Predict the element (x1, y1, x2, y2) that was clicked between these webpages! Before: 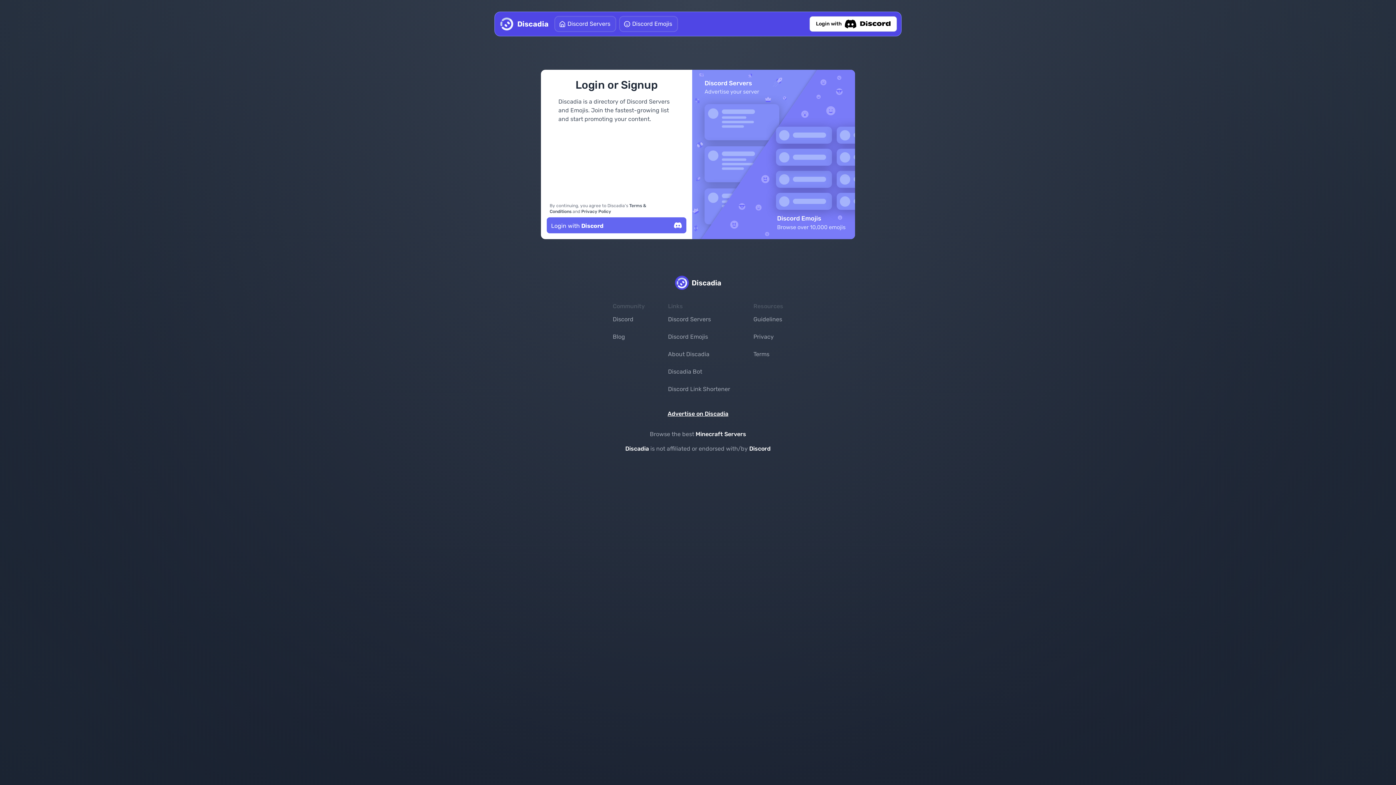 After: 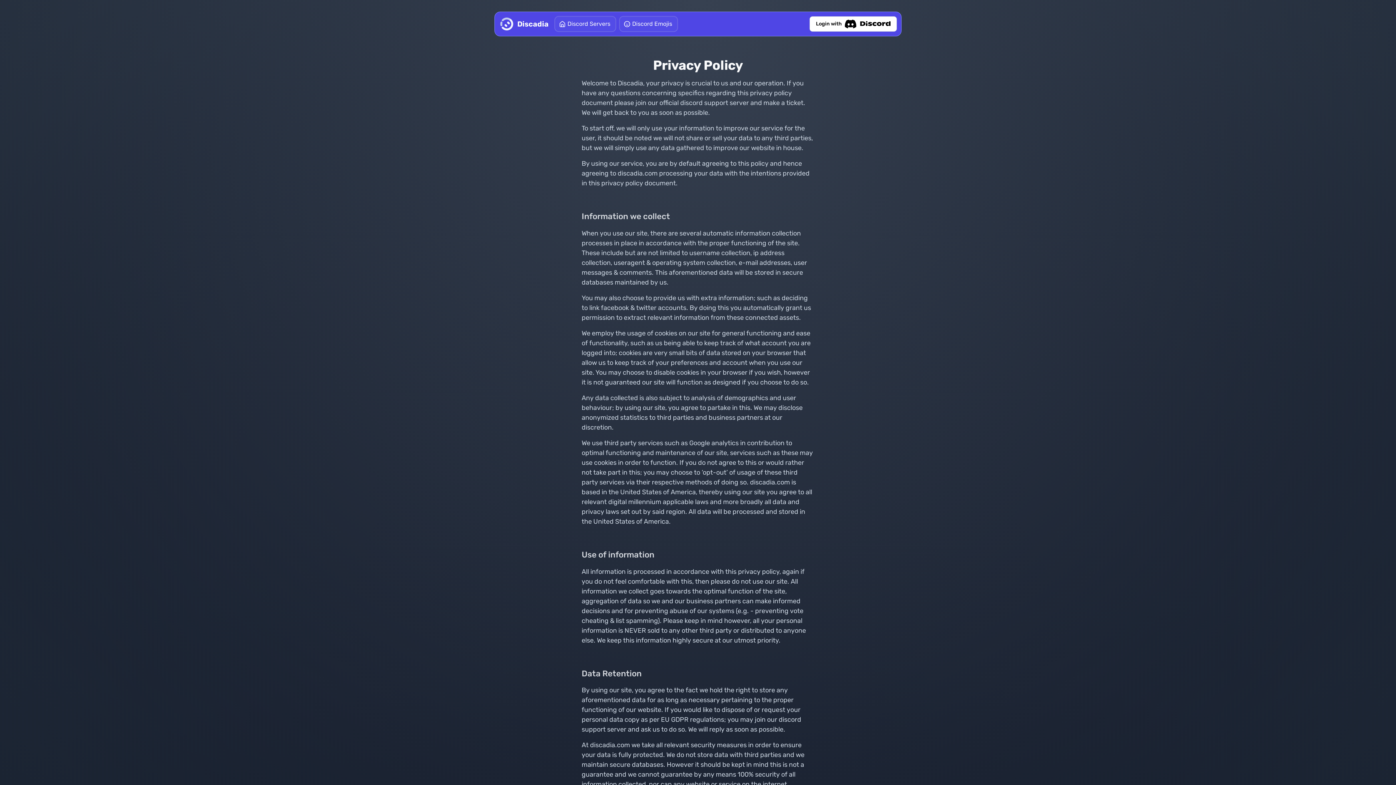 Action: label: Privacy bbox: (753, 328, 783, 345)